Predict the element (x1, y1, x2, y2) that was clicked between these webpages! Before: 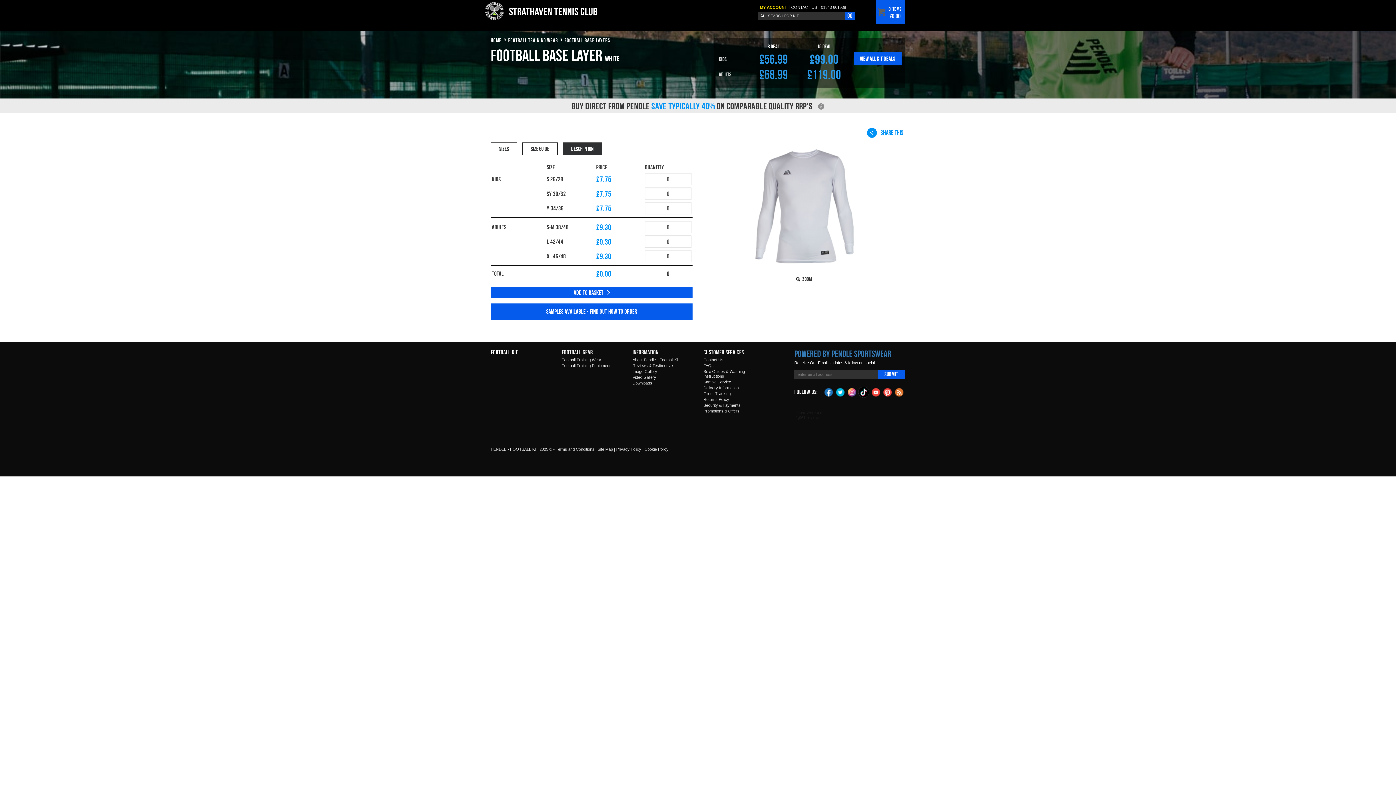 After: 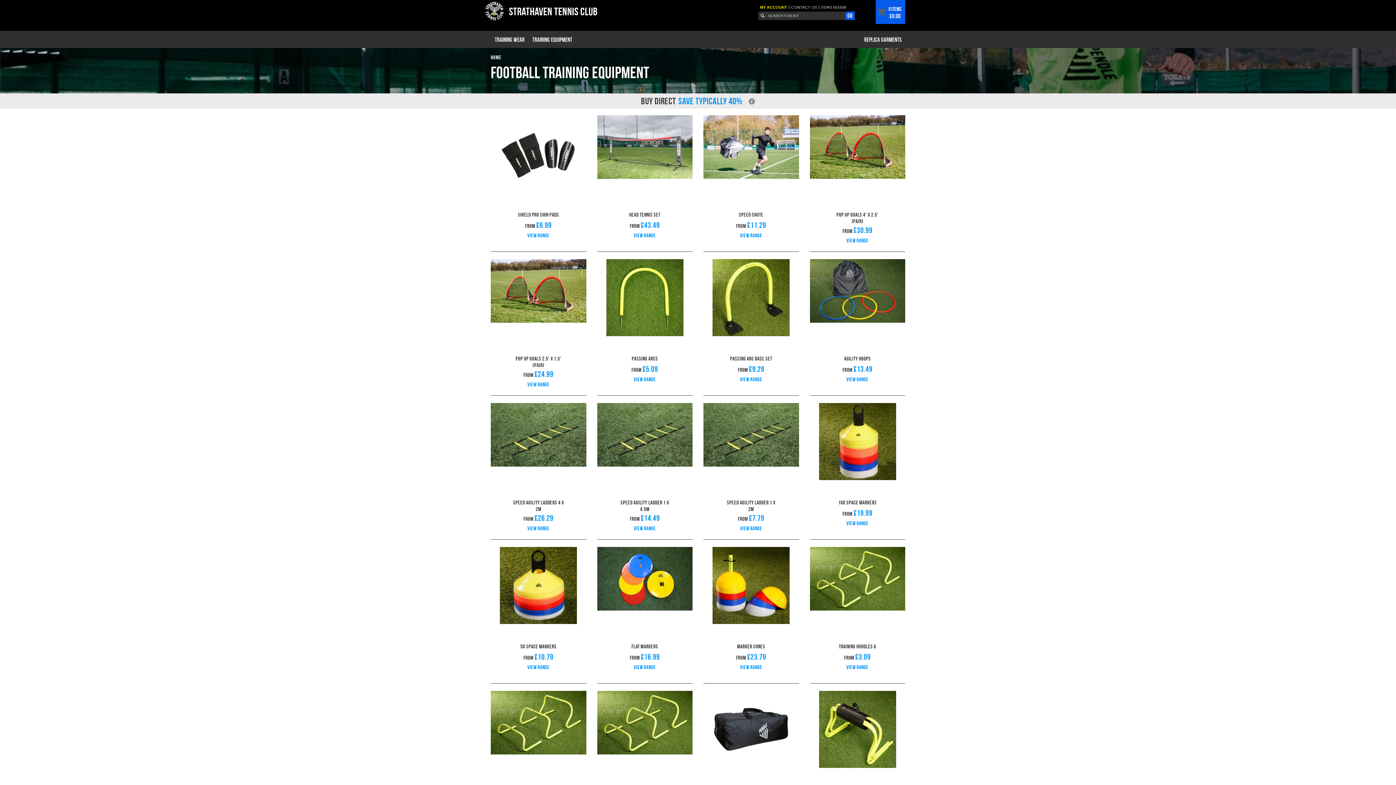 Action: bbox: (561, 363, 621, 369) label: Football Training Equipment